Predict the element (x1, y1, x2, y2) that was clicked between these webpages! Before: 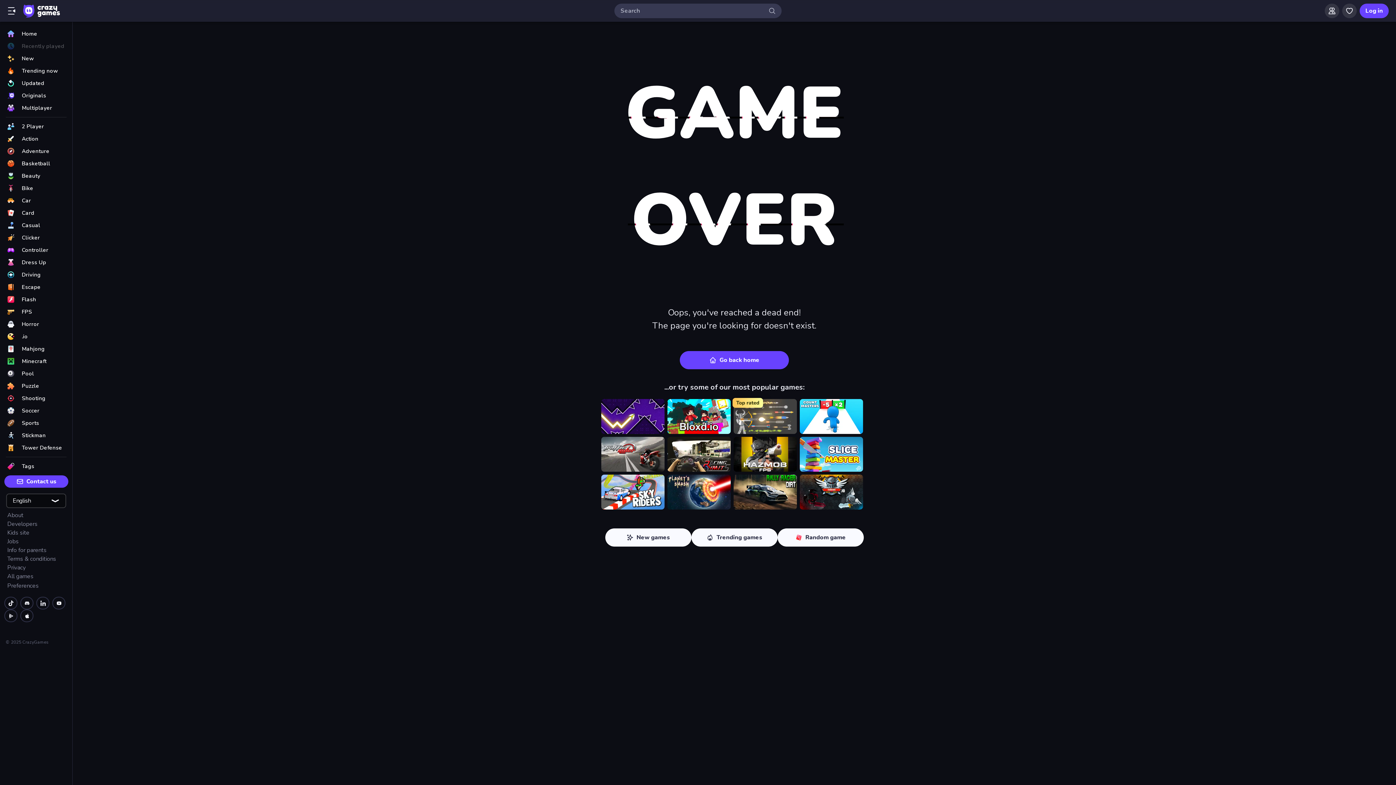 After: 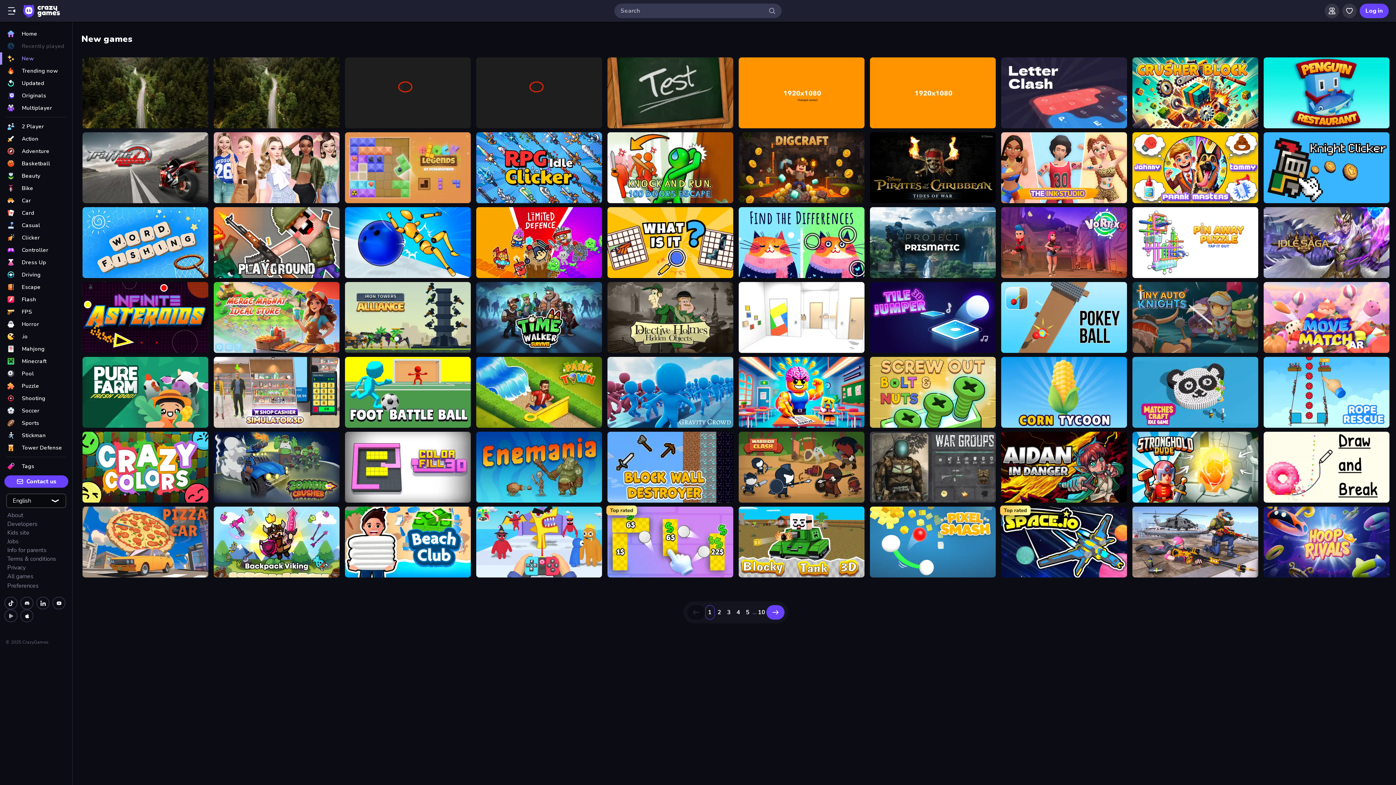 Action: bbox: (605, 528, 691, 546) label: New games